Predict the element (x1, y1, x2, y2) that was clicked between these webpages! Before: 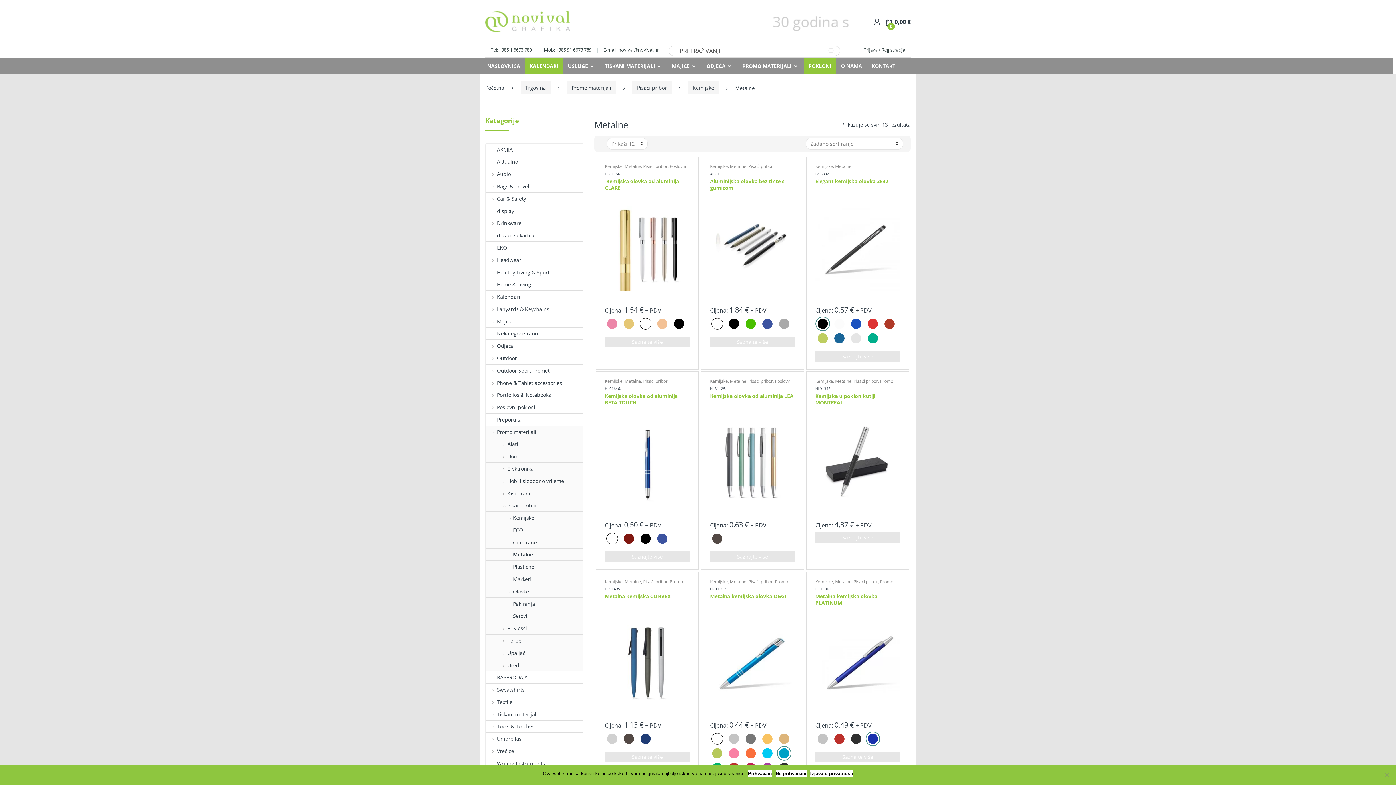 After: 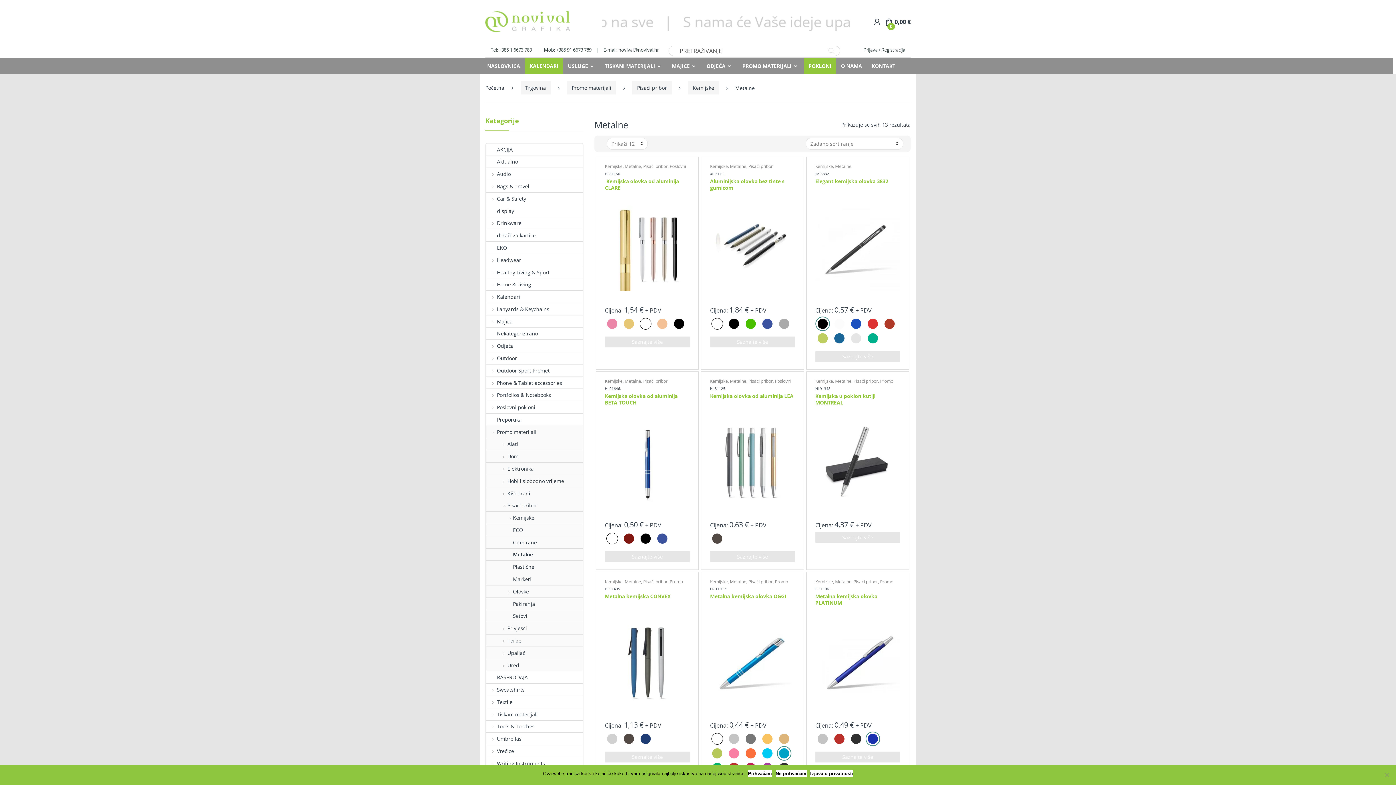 Action: label: Tel: +385 1 6673 789 bbox: (490, 45, 532, 54)